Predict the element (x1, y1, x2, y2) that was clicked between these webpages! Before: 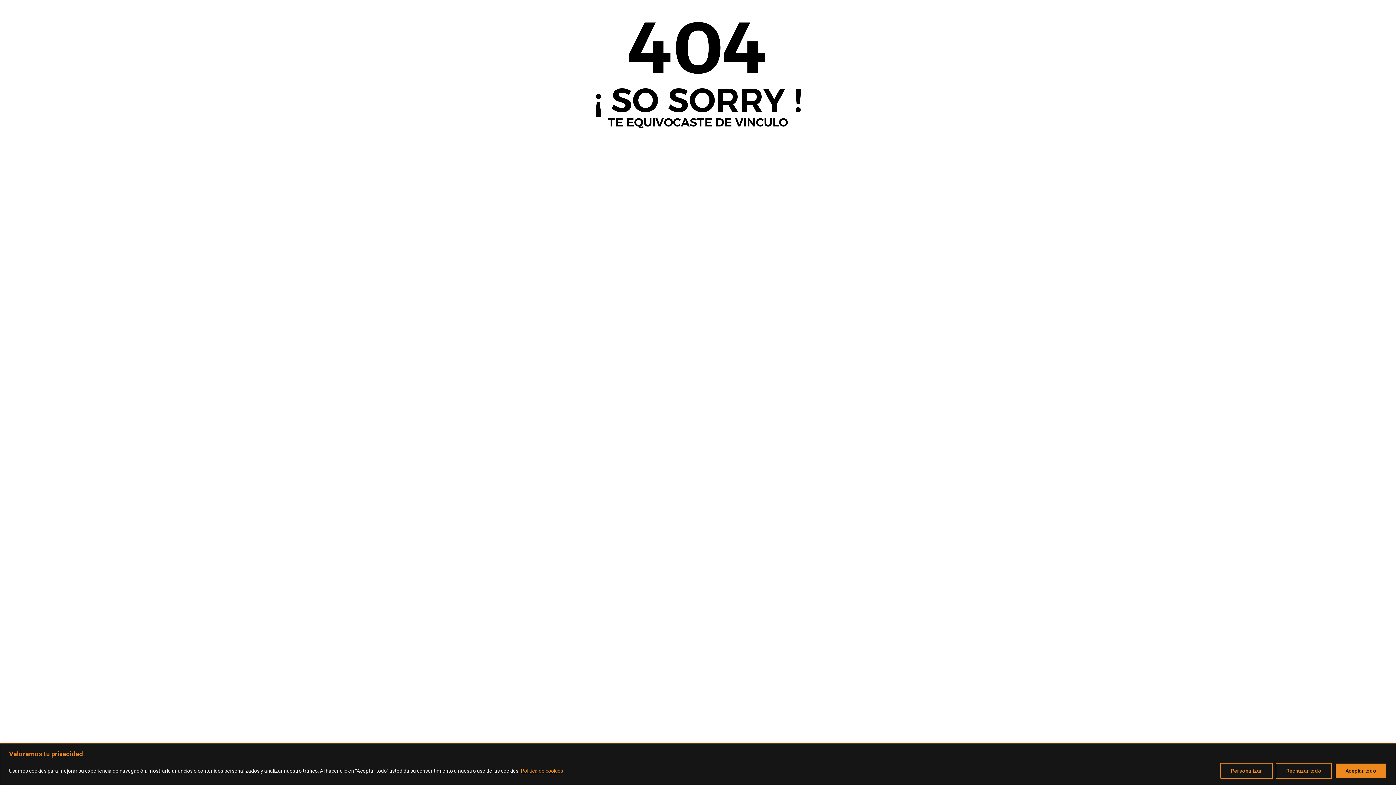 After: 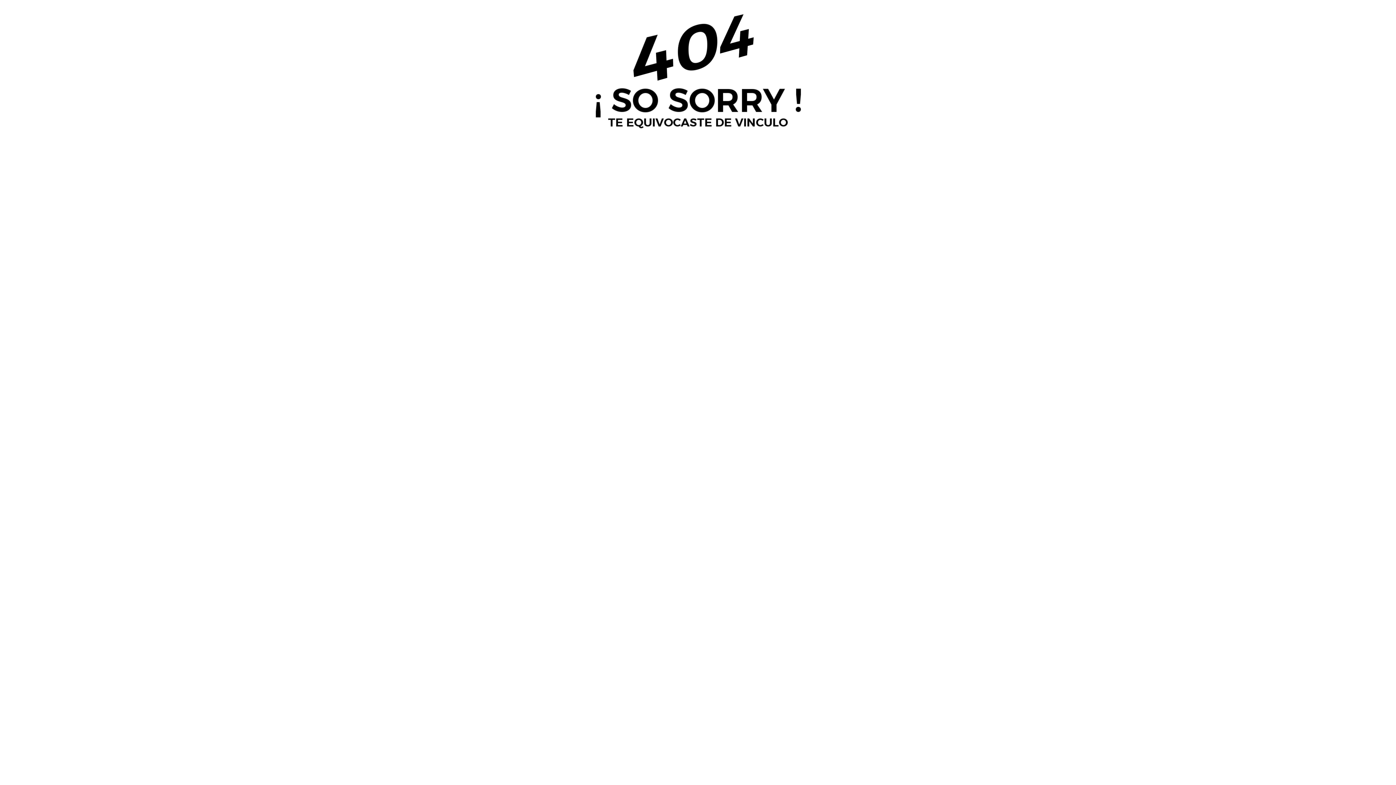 Action: label: Rechazar todo bbox: (1276, 763, 1332, 779)